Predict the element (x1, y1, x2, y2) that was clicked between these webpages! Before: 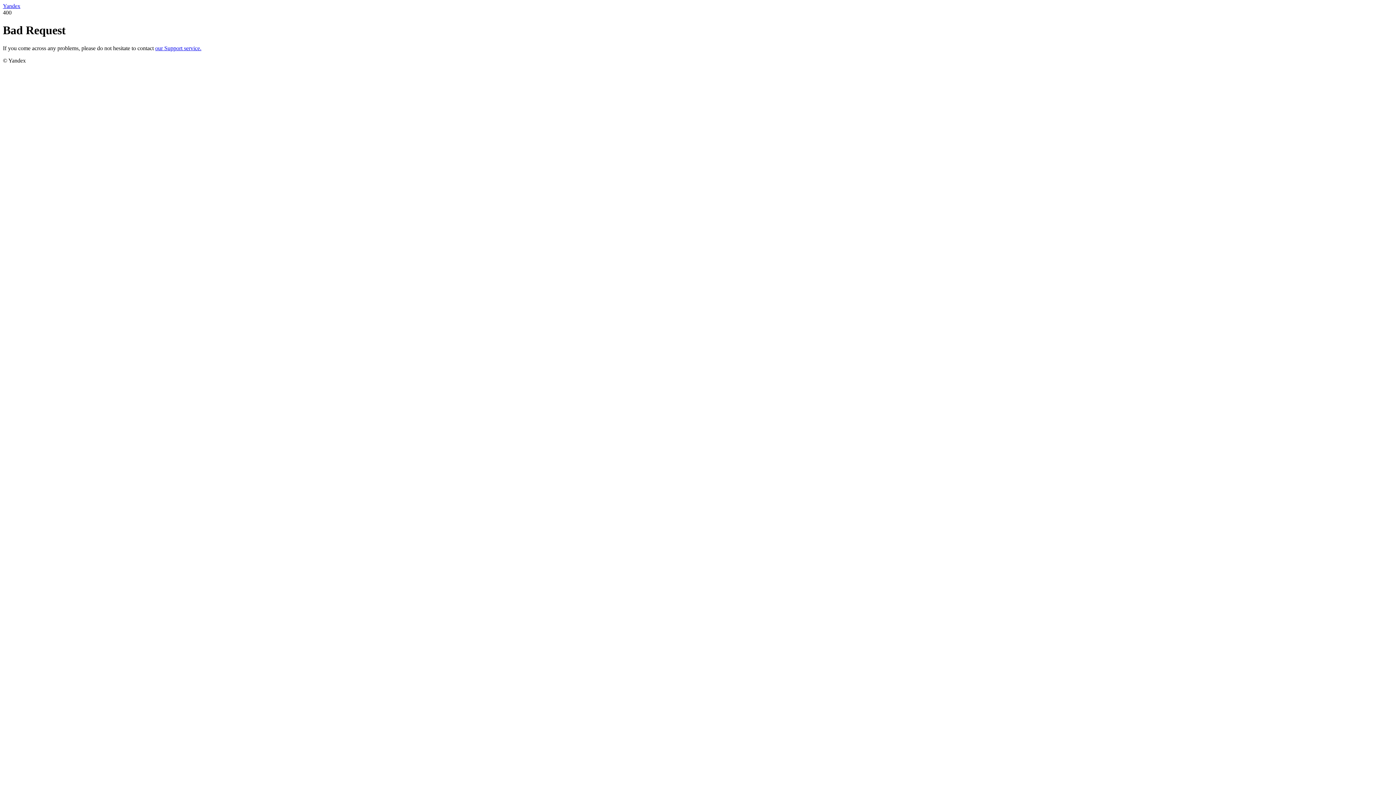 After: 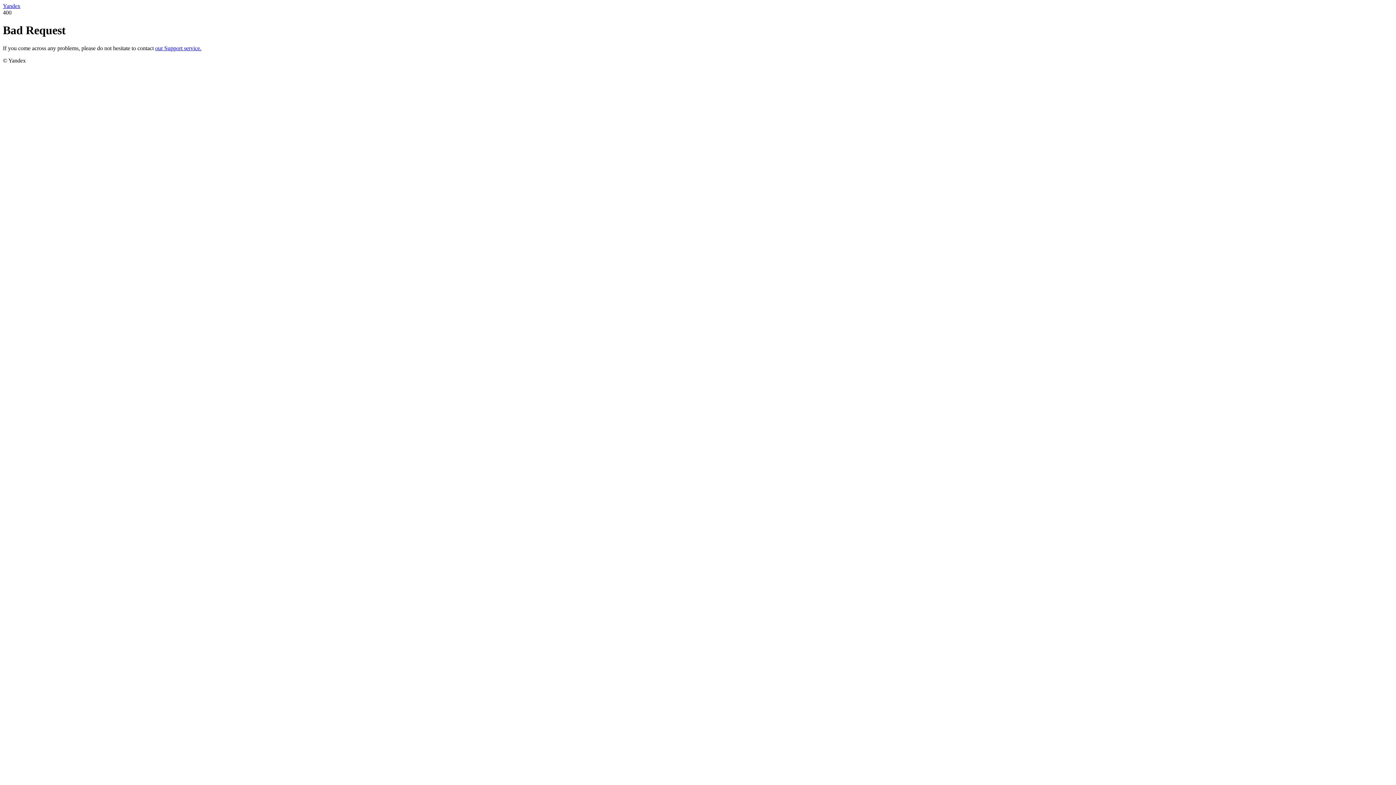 Action: label: Yandex bbox: (2, 2, 20, 9)